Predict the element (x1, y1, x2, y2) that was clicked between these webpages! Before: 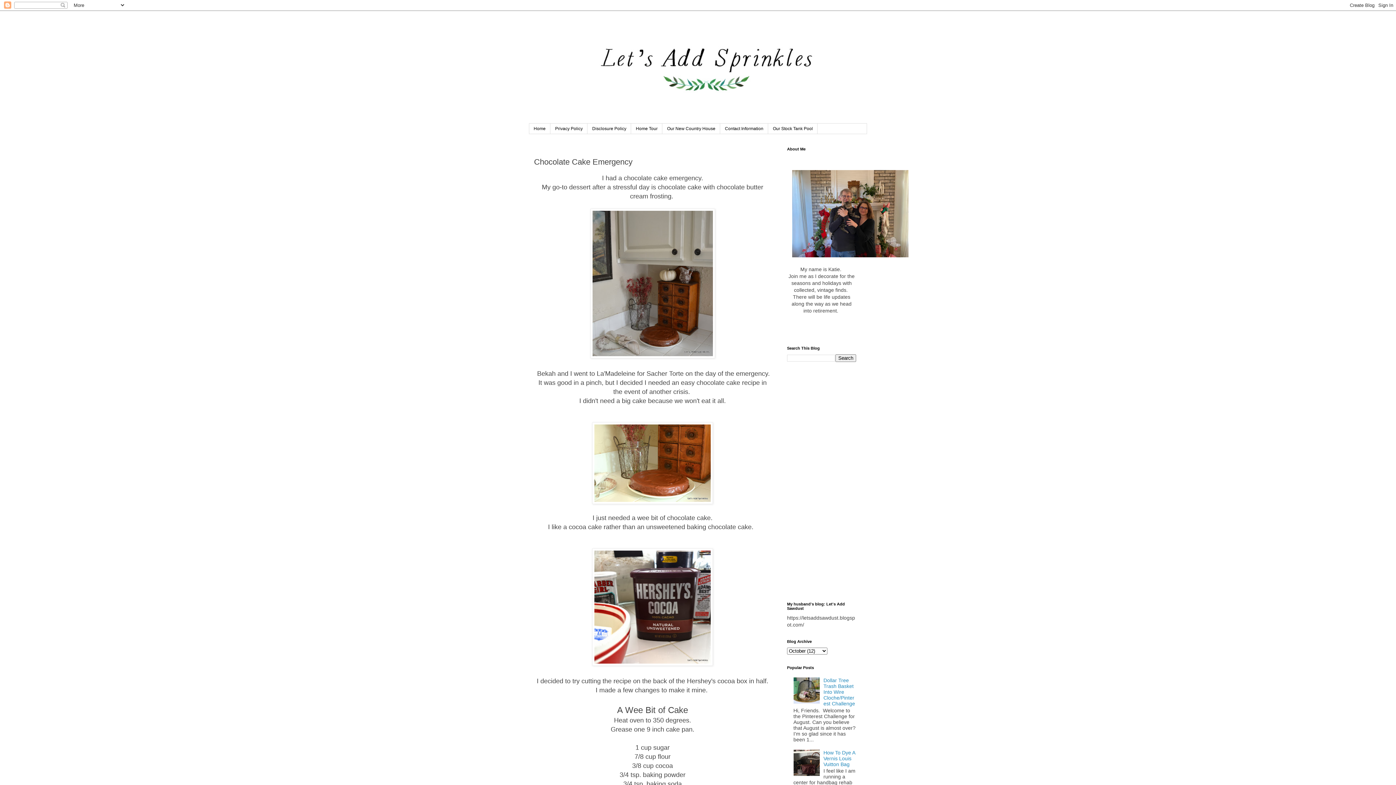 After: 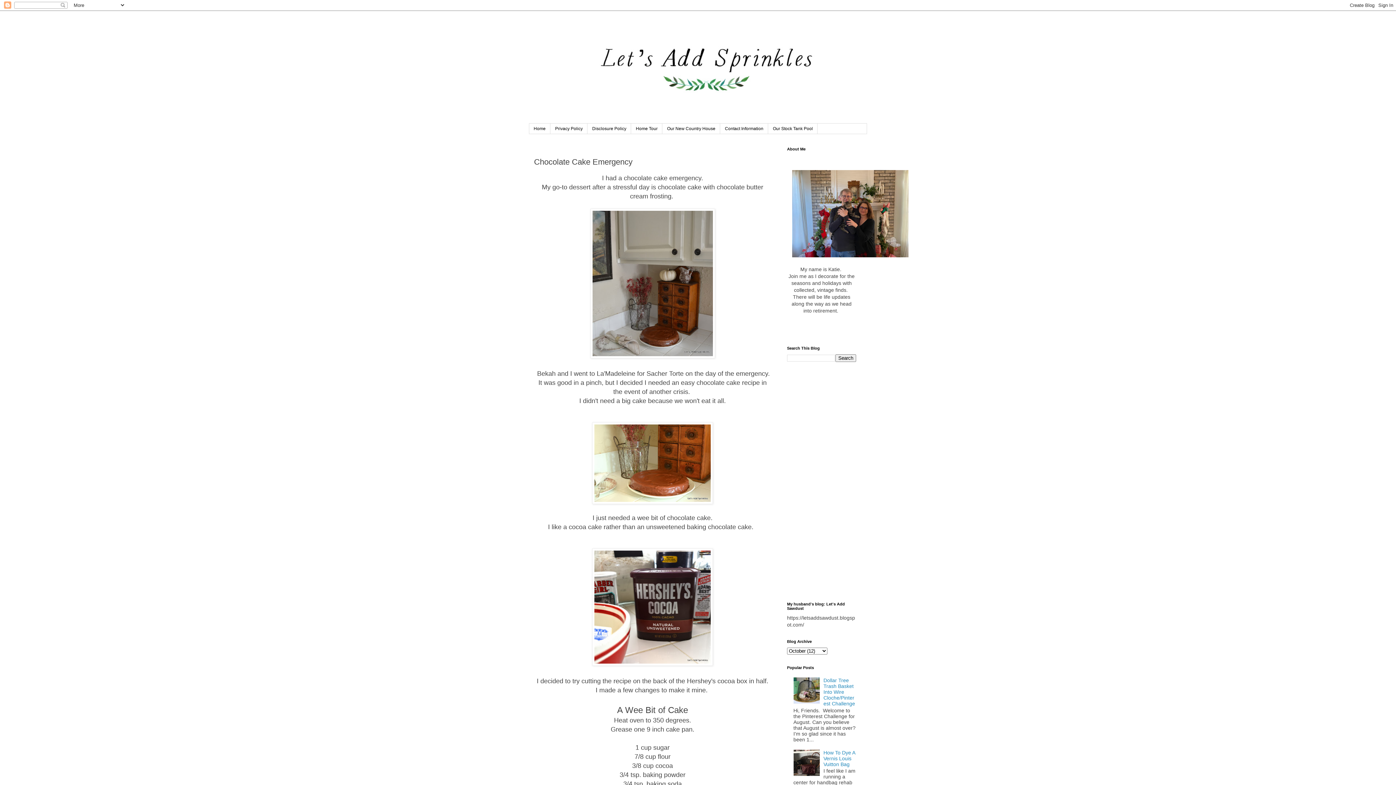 Action: bbox: (793, 771, 821, 777)